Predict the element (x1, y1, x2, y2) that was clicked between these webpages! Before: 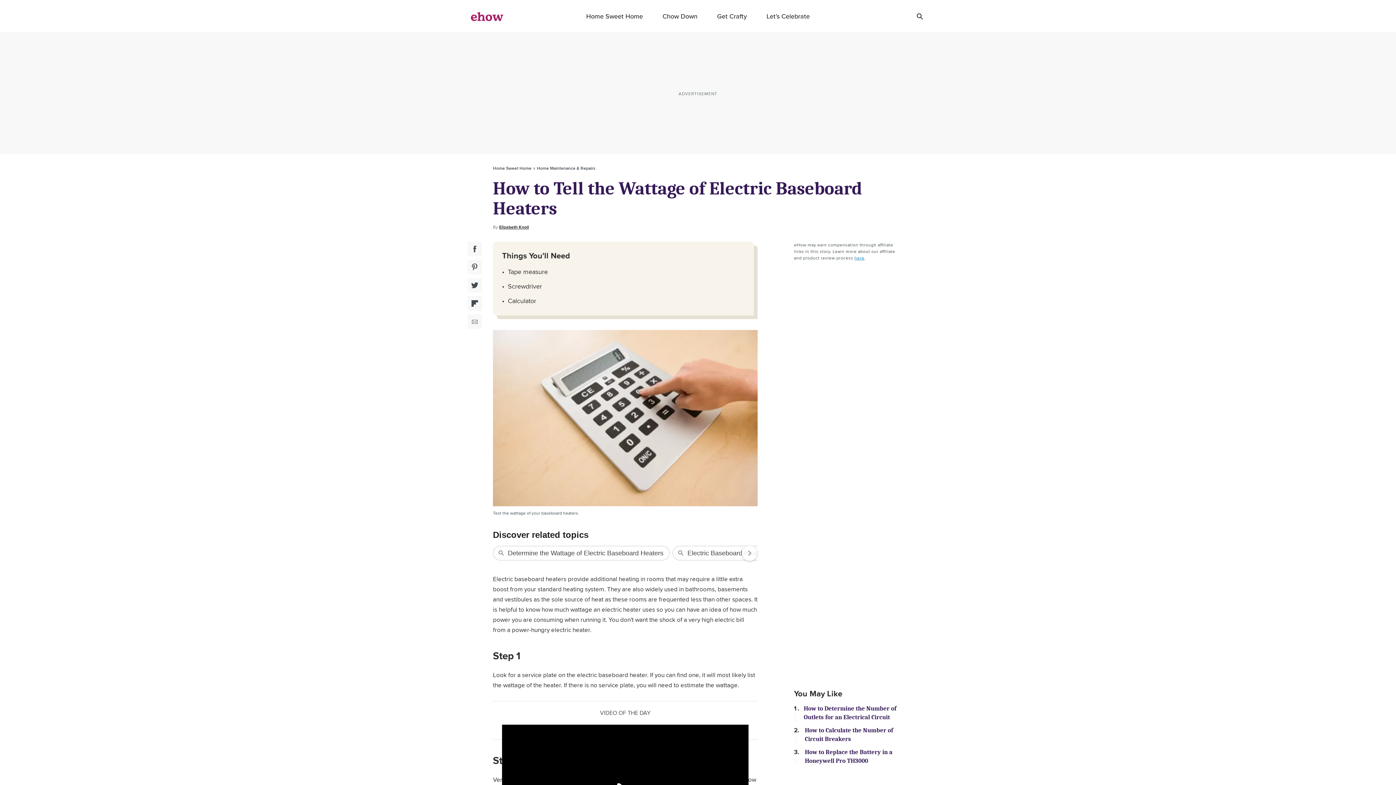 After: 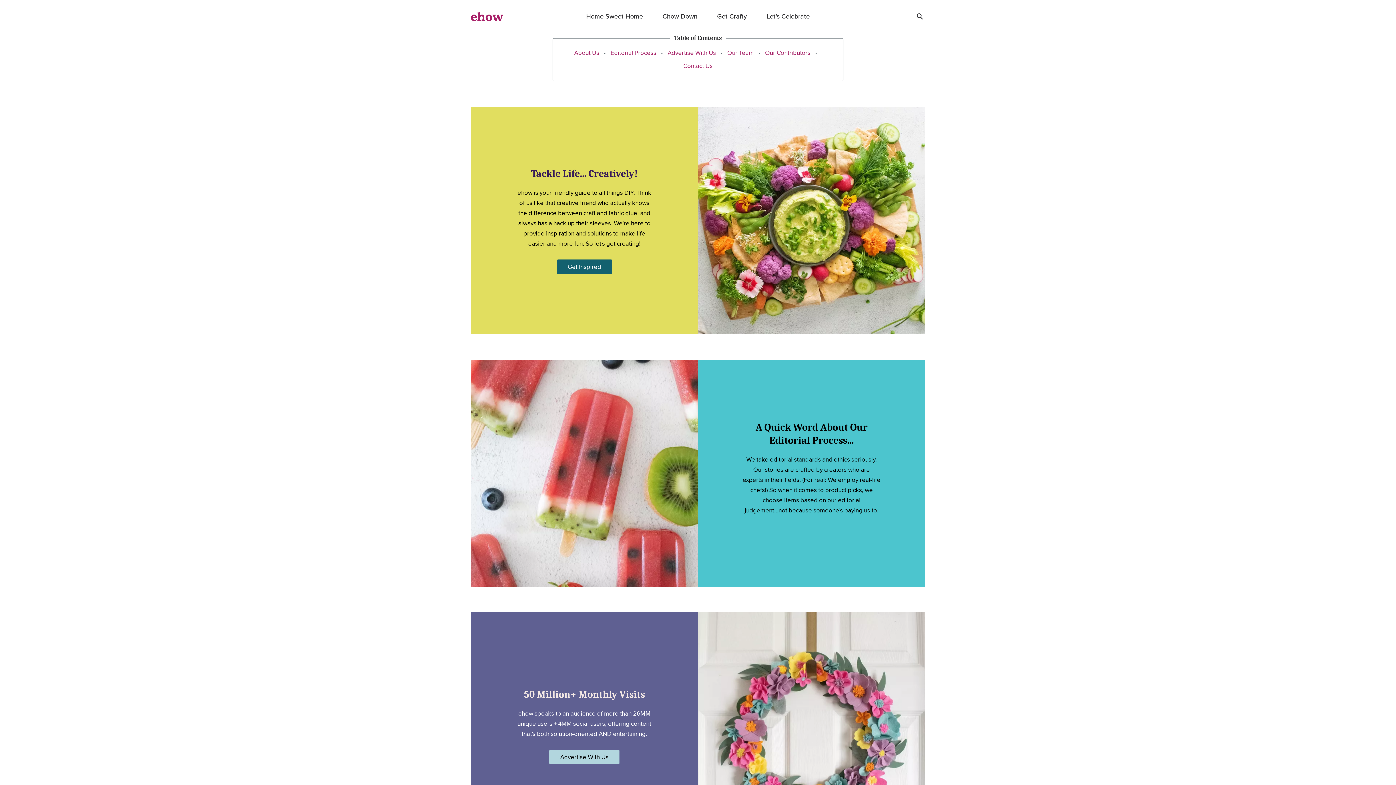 Action: bbox: (854, 254, 864, 261) label: here